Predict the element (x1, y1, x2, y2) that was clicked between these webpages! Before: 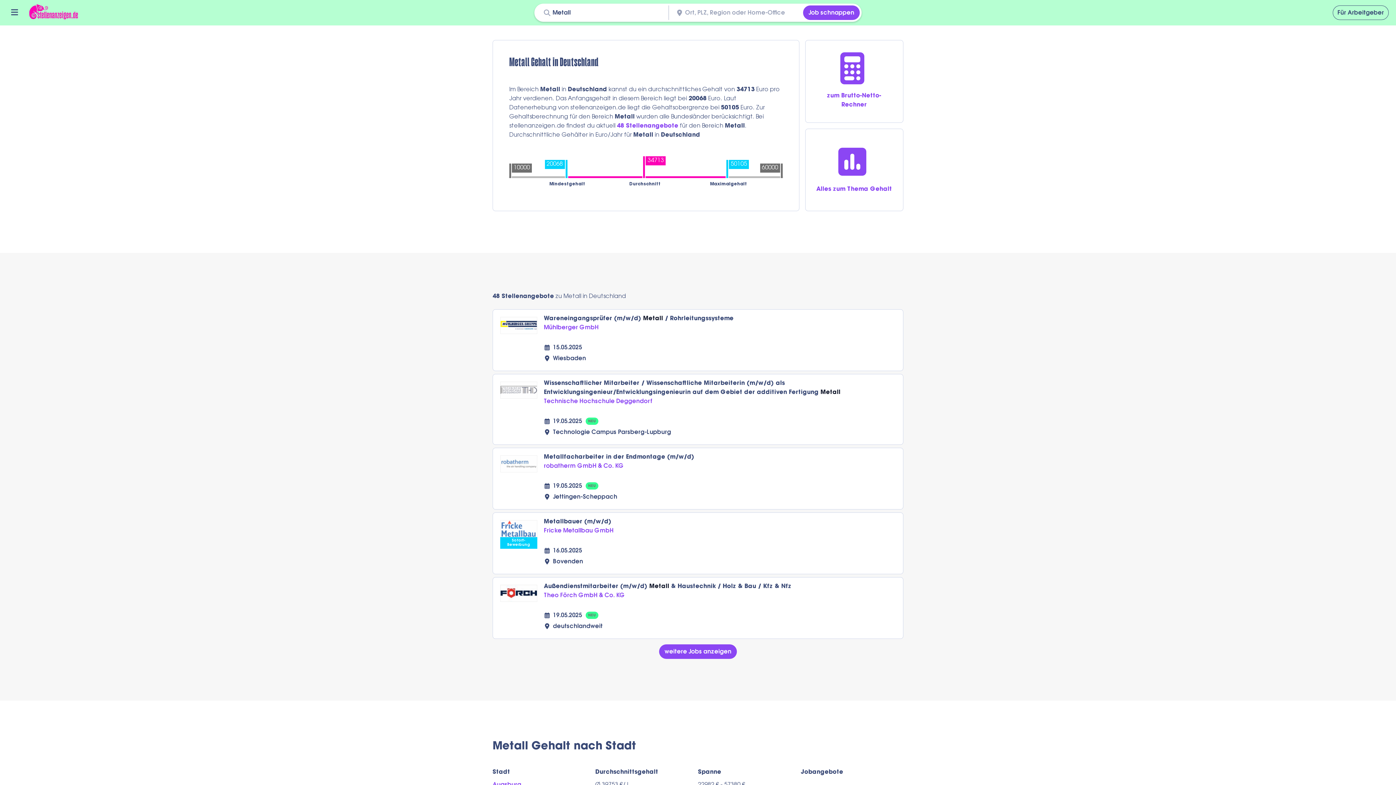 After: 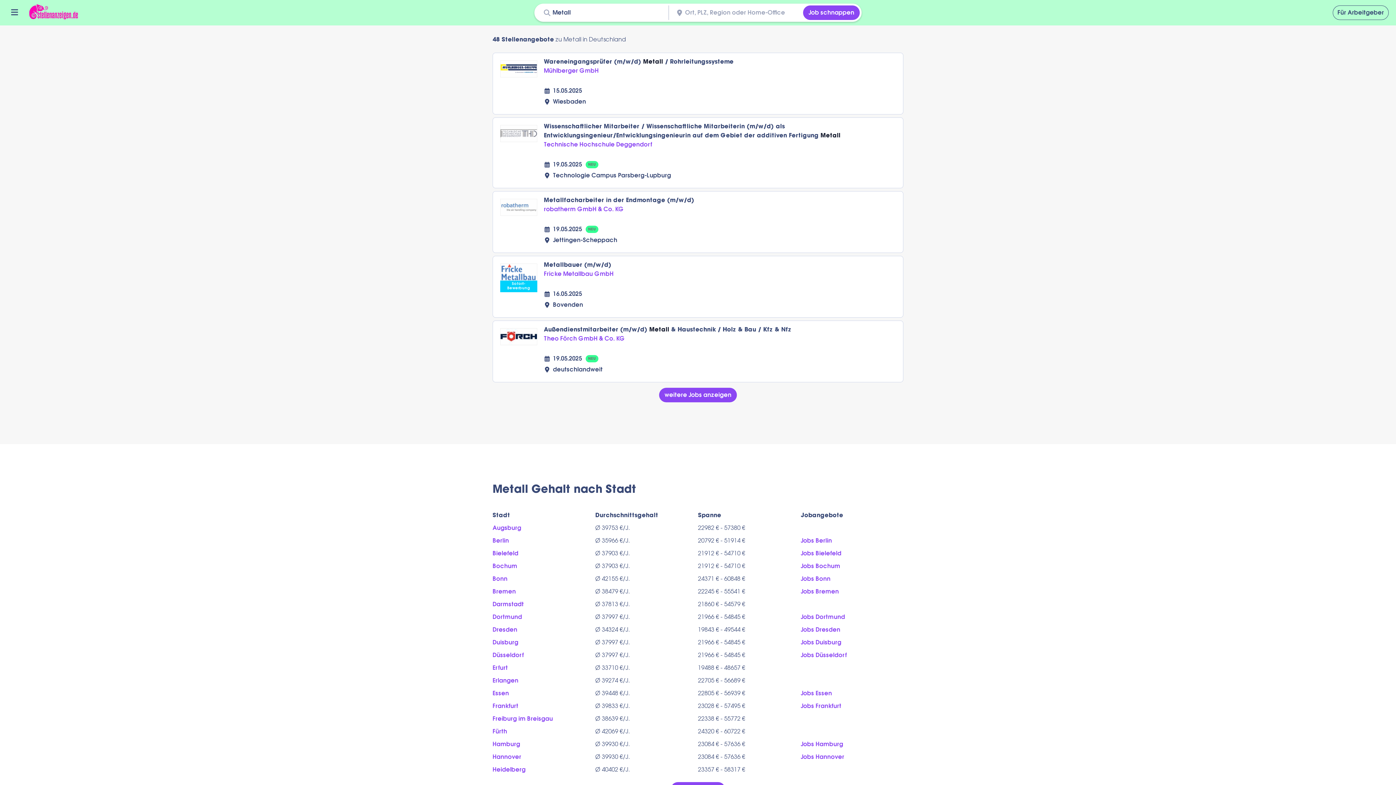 Action: label: 48 Stellenangebote bbox: (617, 123, 678, 129)